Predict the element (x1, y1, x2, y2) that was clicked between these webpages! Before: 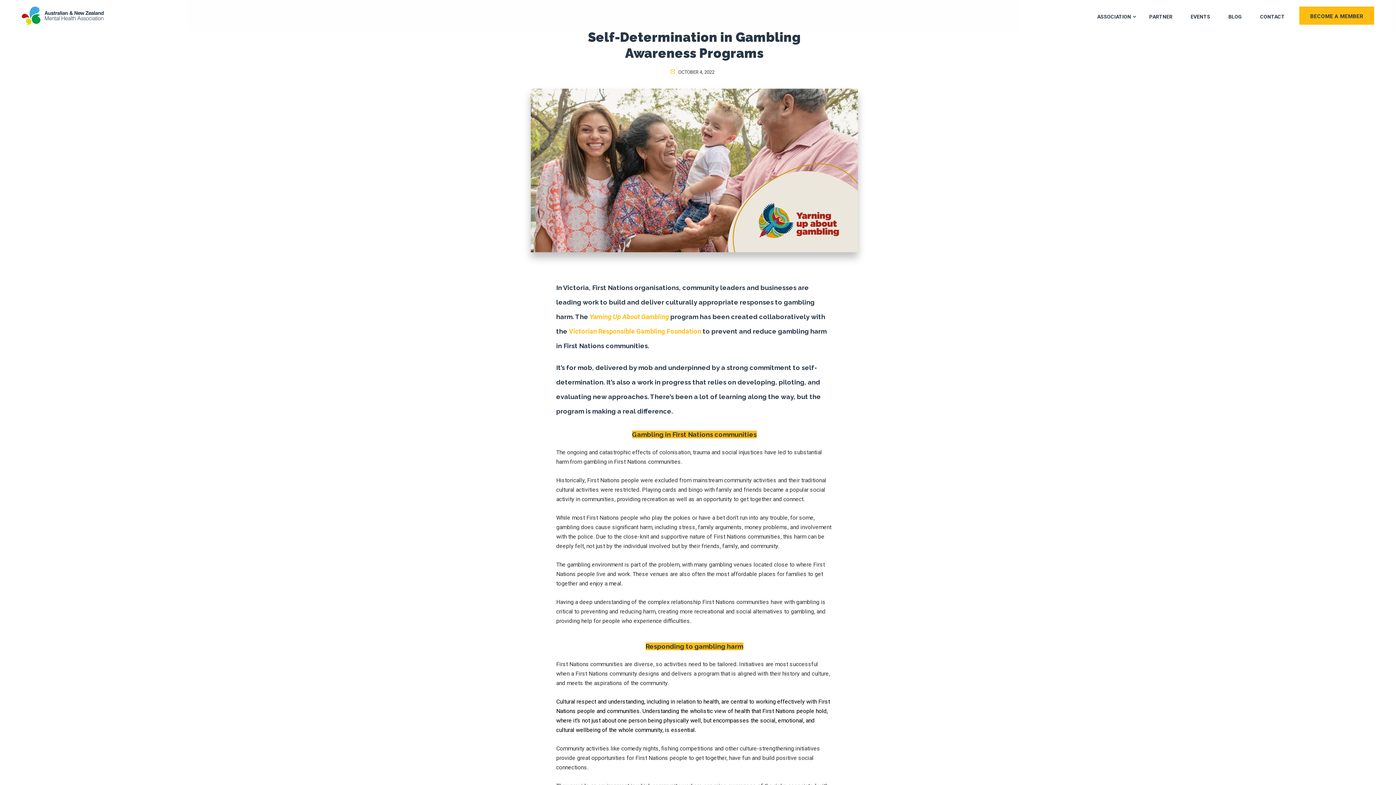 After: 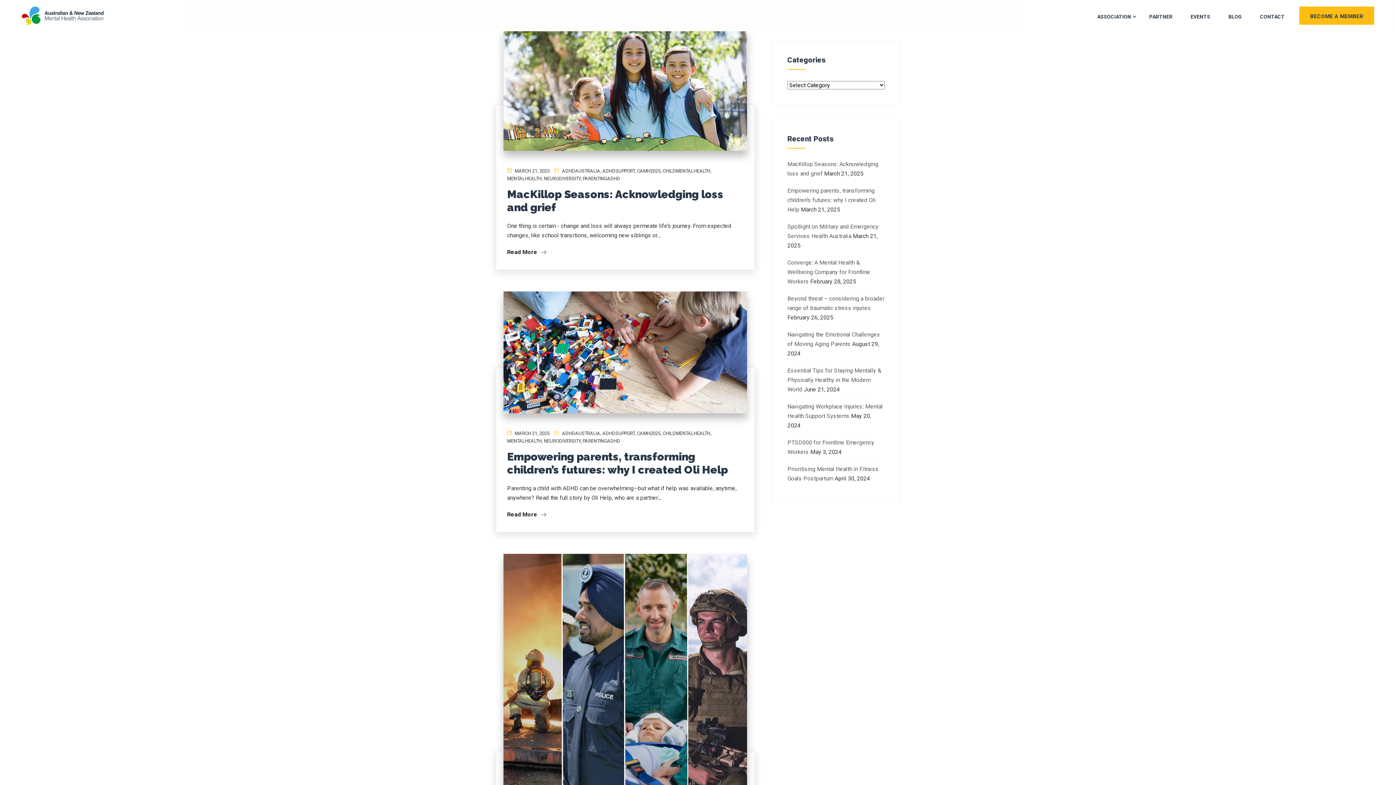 Action: bbox: (1226, 2, 1244, 31) label: BLOG